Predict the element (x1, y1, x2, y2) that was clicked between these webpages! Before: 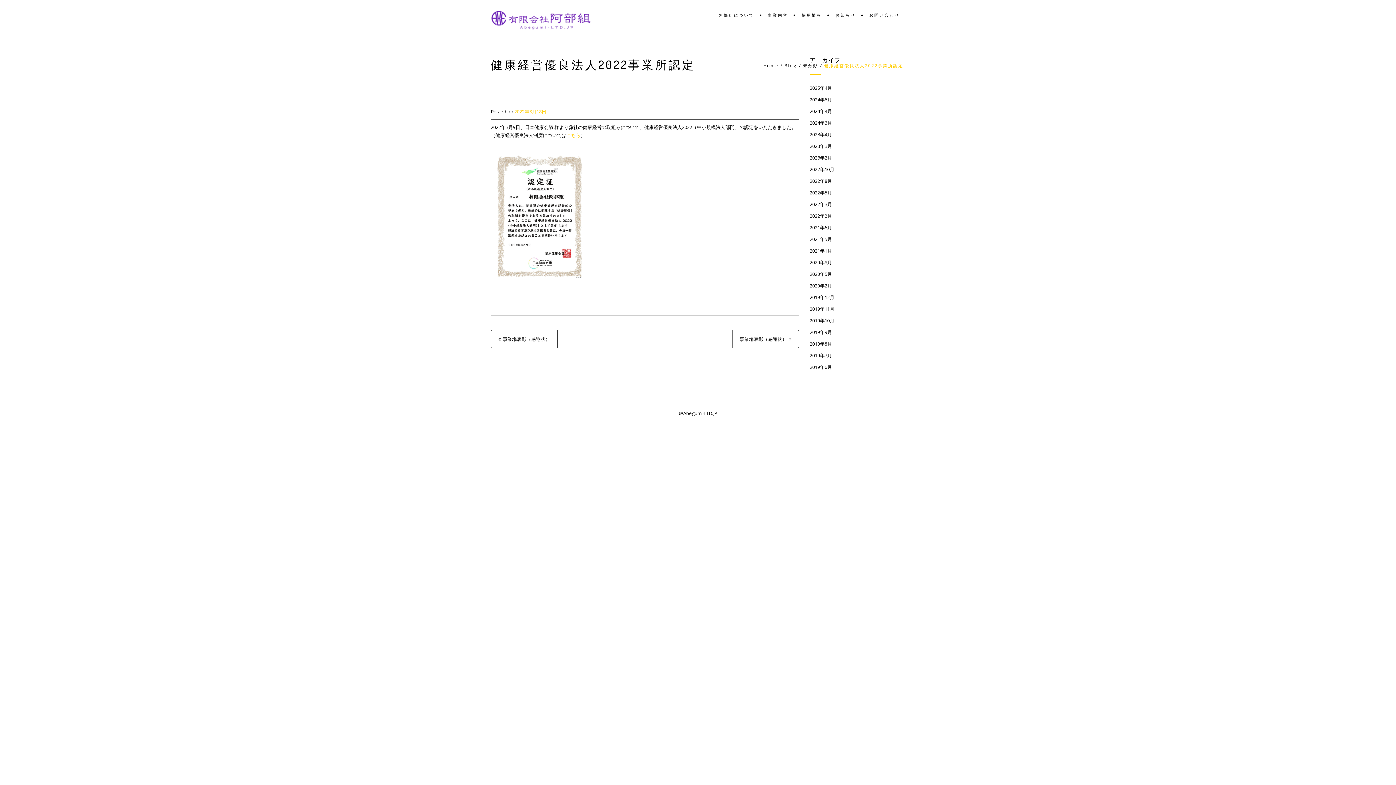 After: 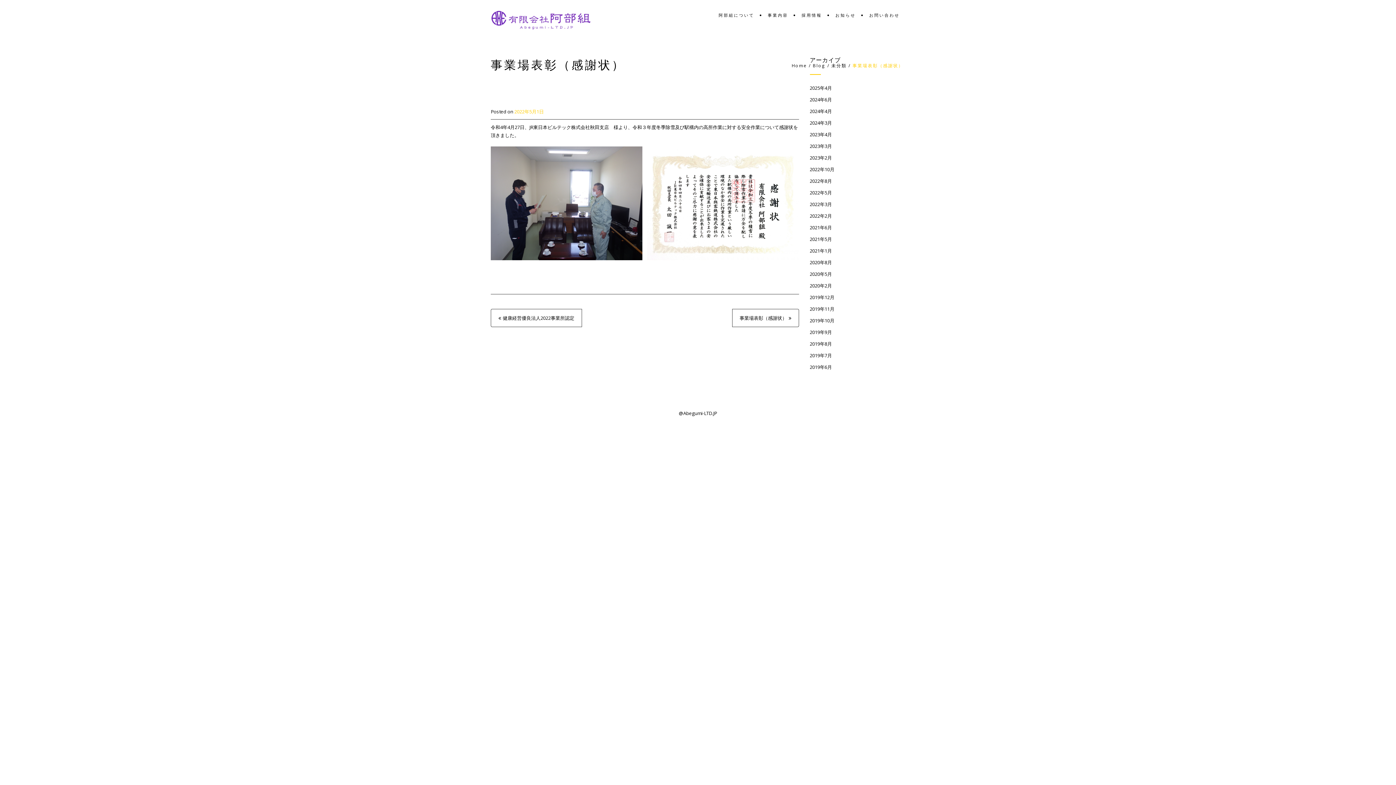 Action: bbox: (732, 330, 799, 348) label: 事業場表彰（感謝状）